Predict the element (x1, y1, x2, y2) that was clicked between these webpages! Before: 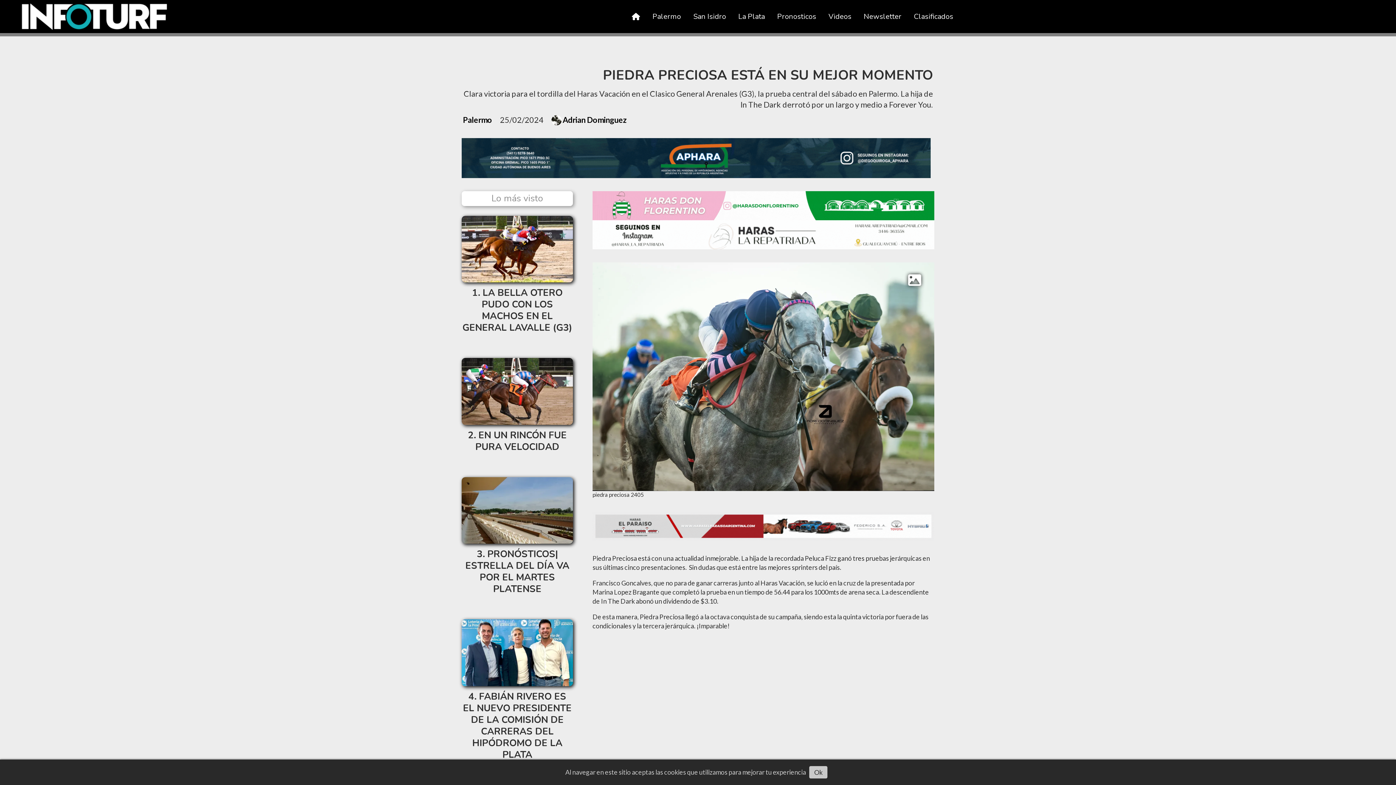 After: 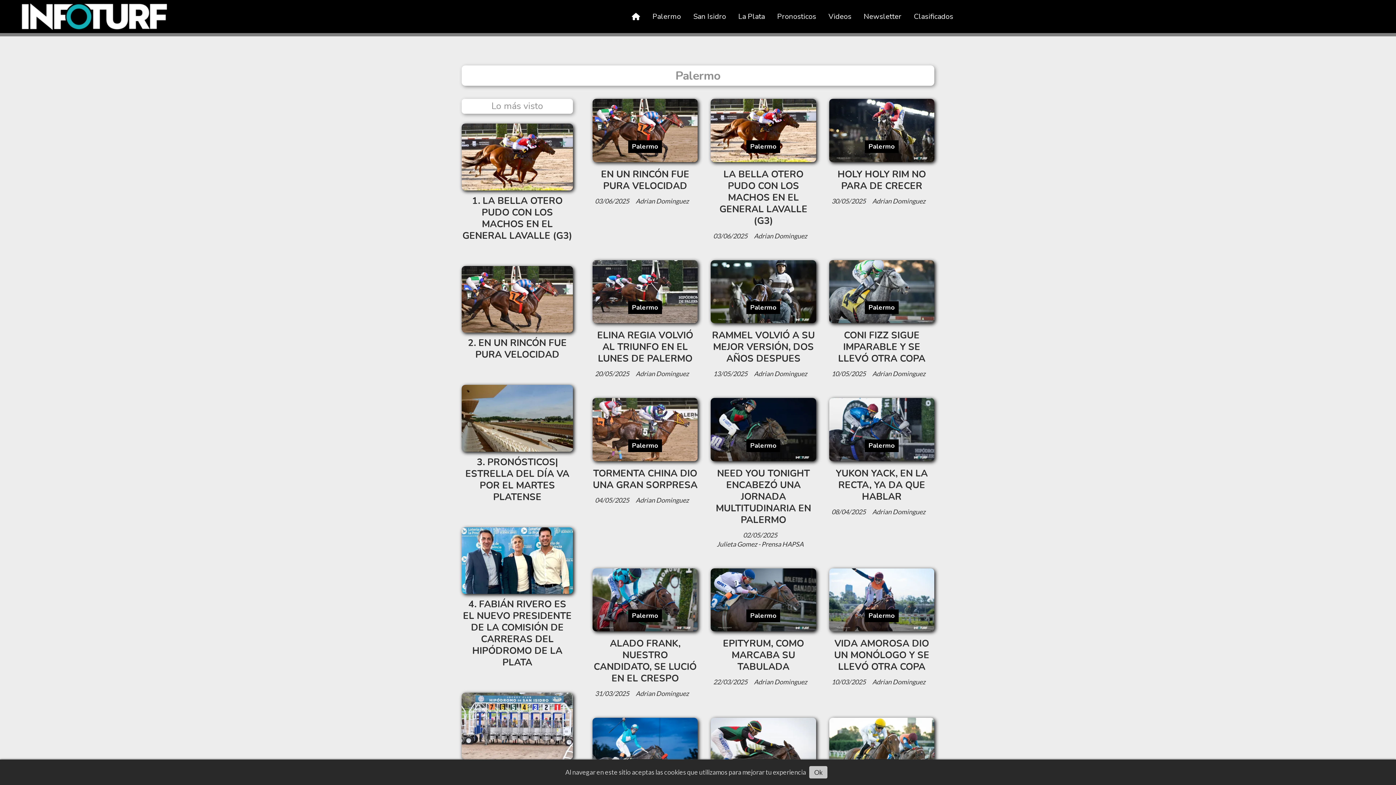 Action: bbox: (646, 8, 687, 24) label: Palermo